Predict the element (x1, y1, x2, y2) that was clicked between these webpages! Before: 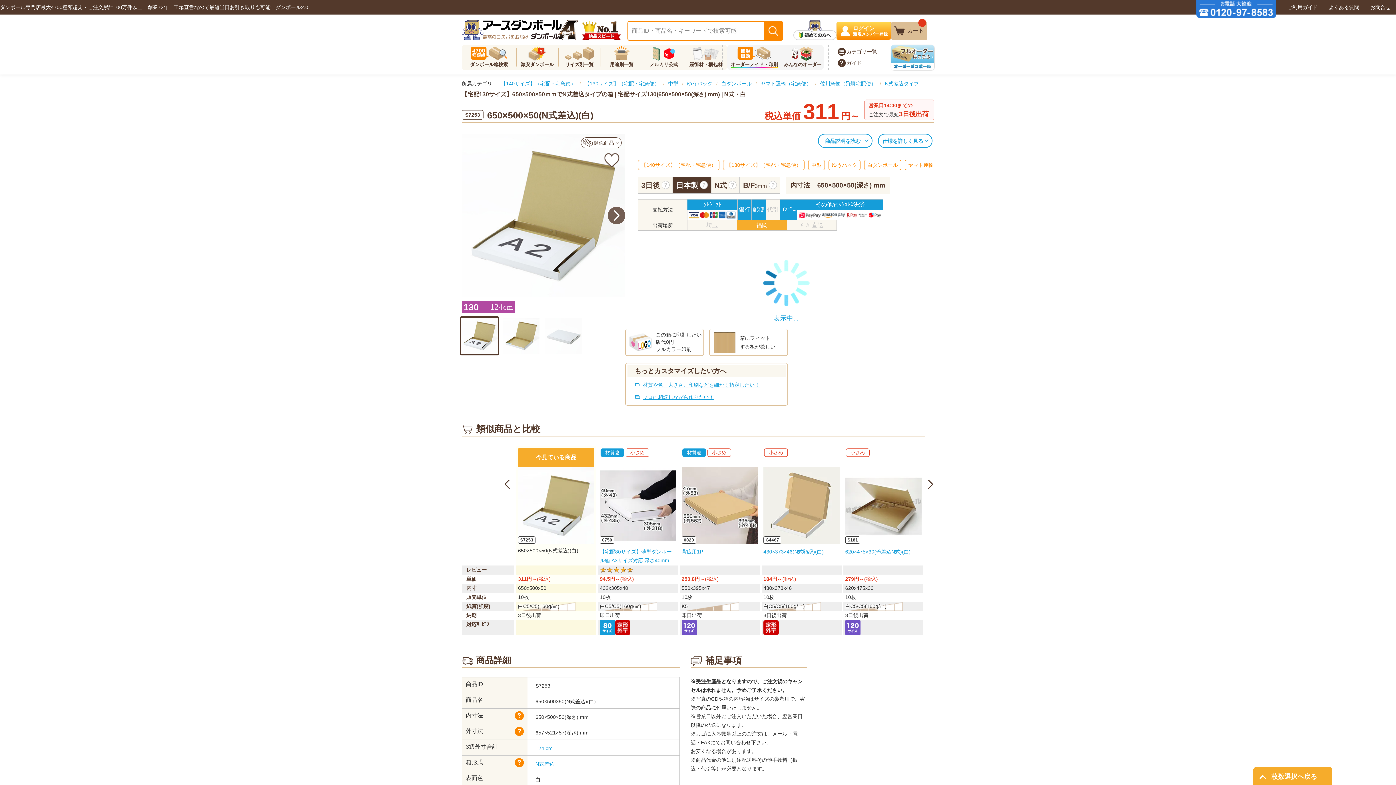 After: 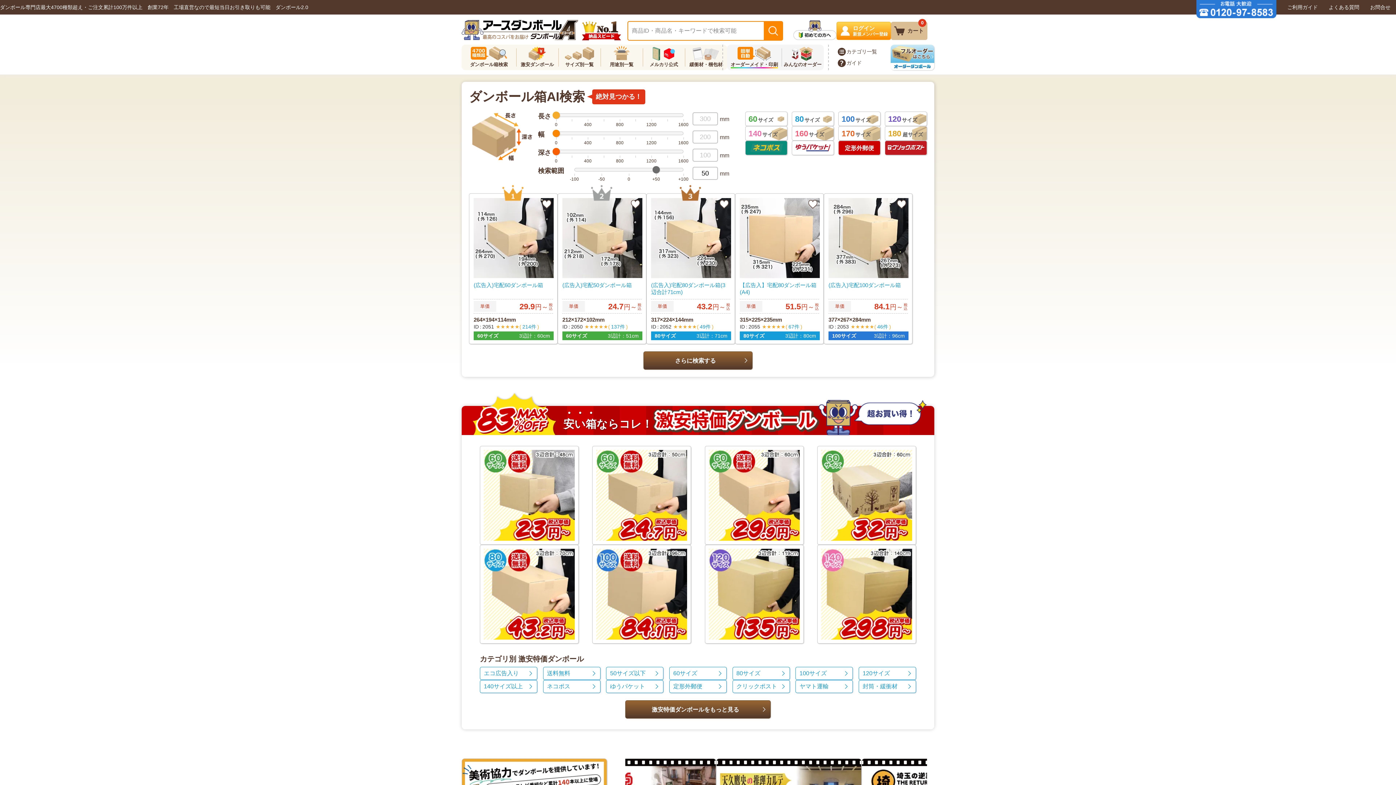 Action: bbox: (461, 35, 578, 41)